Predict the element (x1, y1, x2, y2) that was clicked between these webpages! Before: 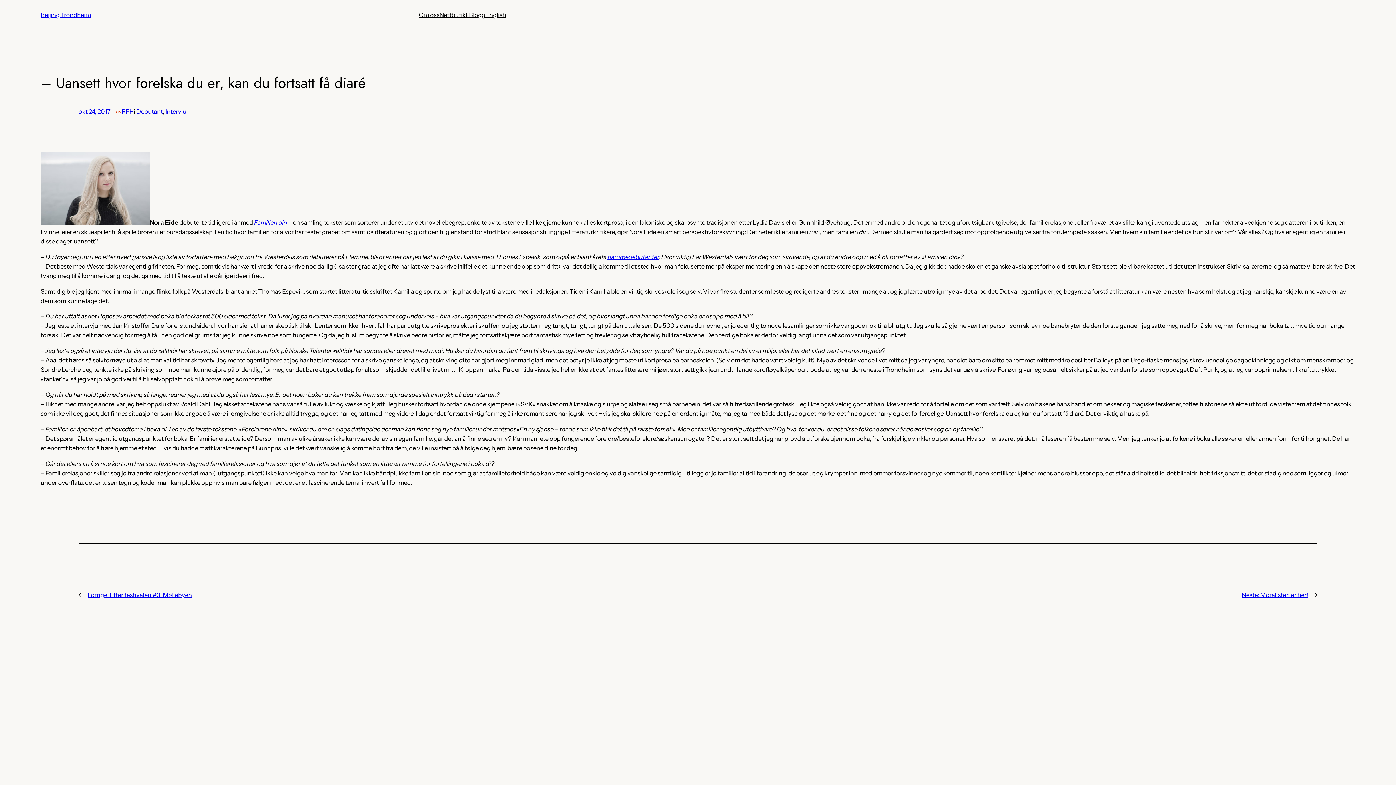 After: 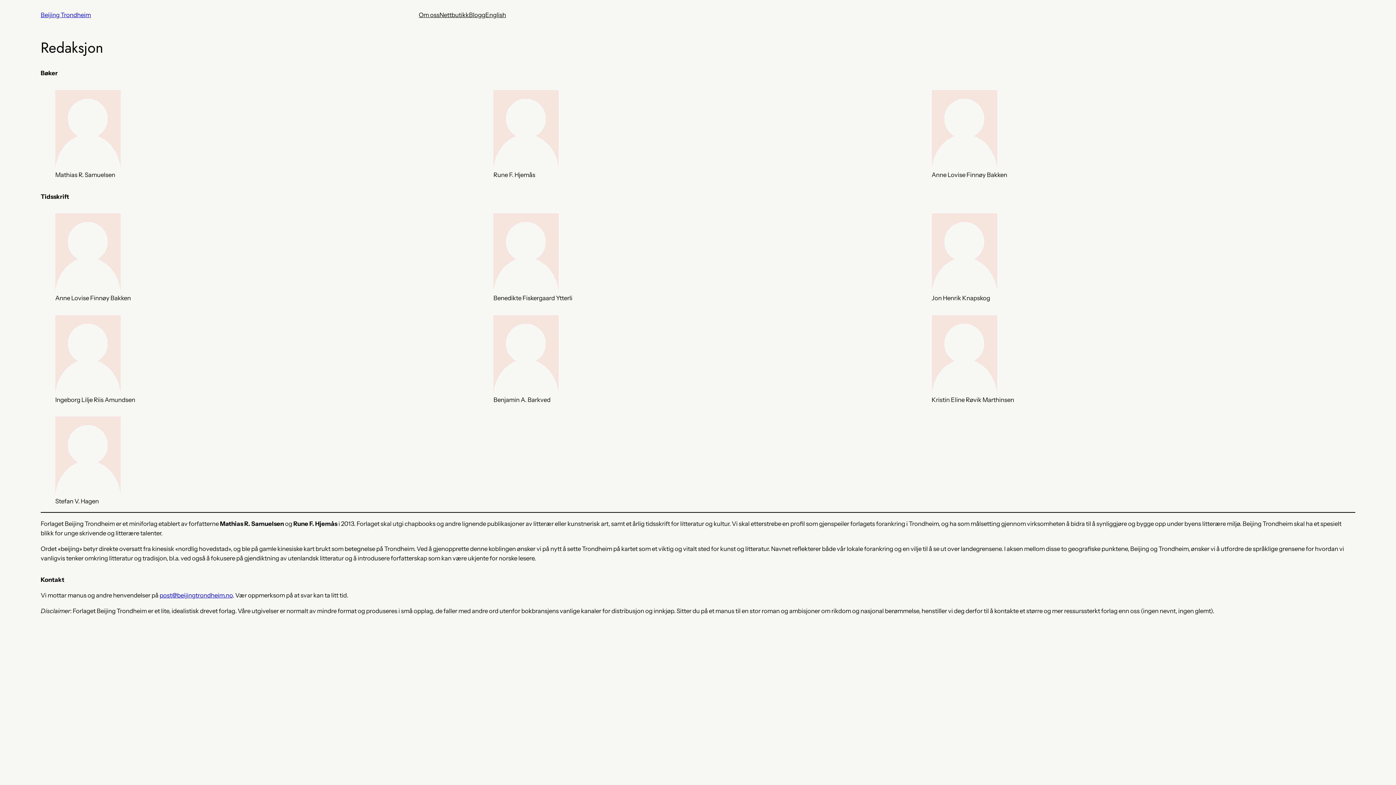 Action: bbox: (418, 10, 439, 19) label: Om oss